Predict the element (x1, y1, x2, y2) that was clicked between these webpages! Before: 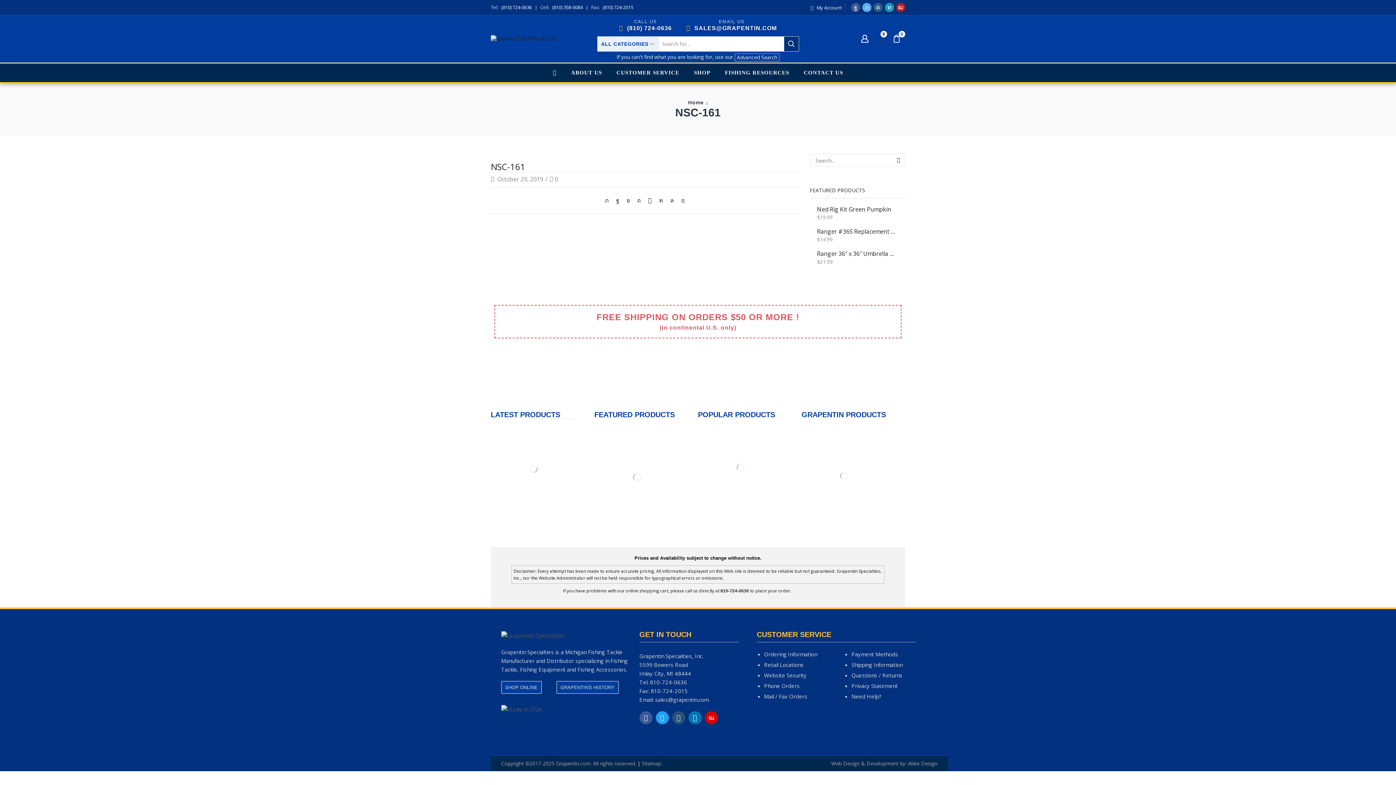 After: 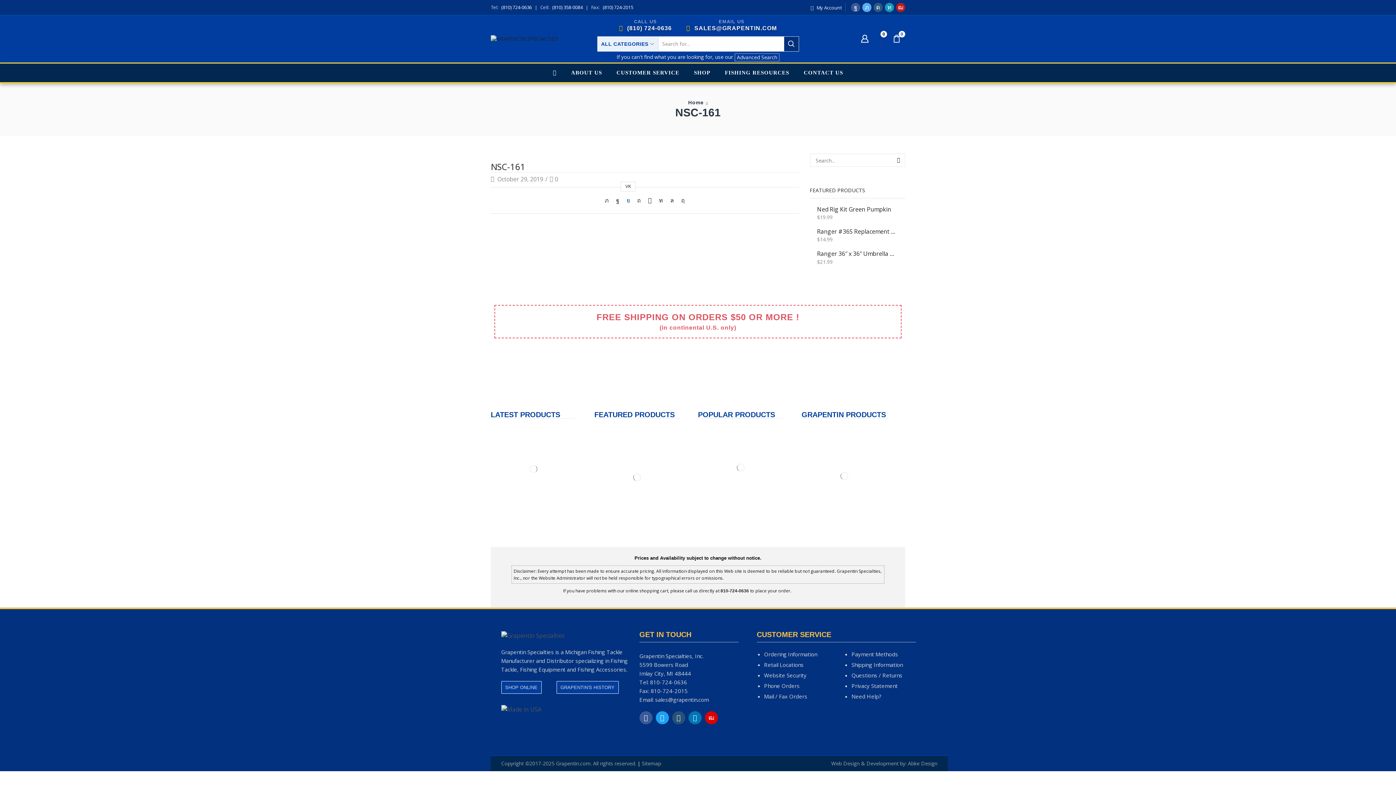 Action: bbox: (623, 195, 633, 205)